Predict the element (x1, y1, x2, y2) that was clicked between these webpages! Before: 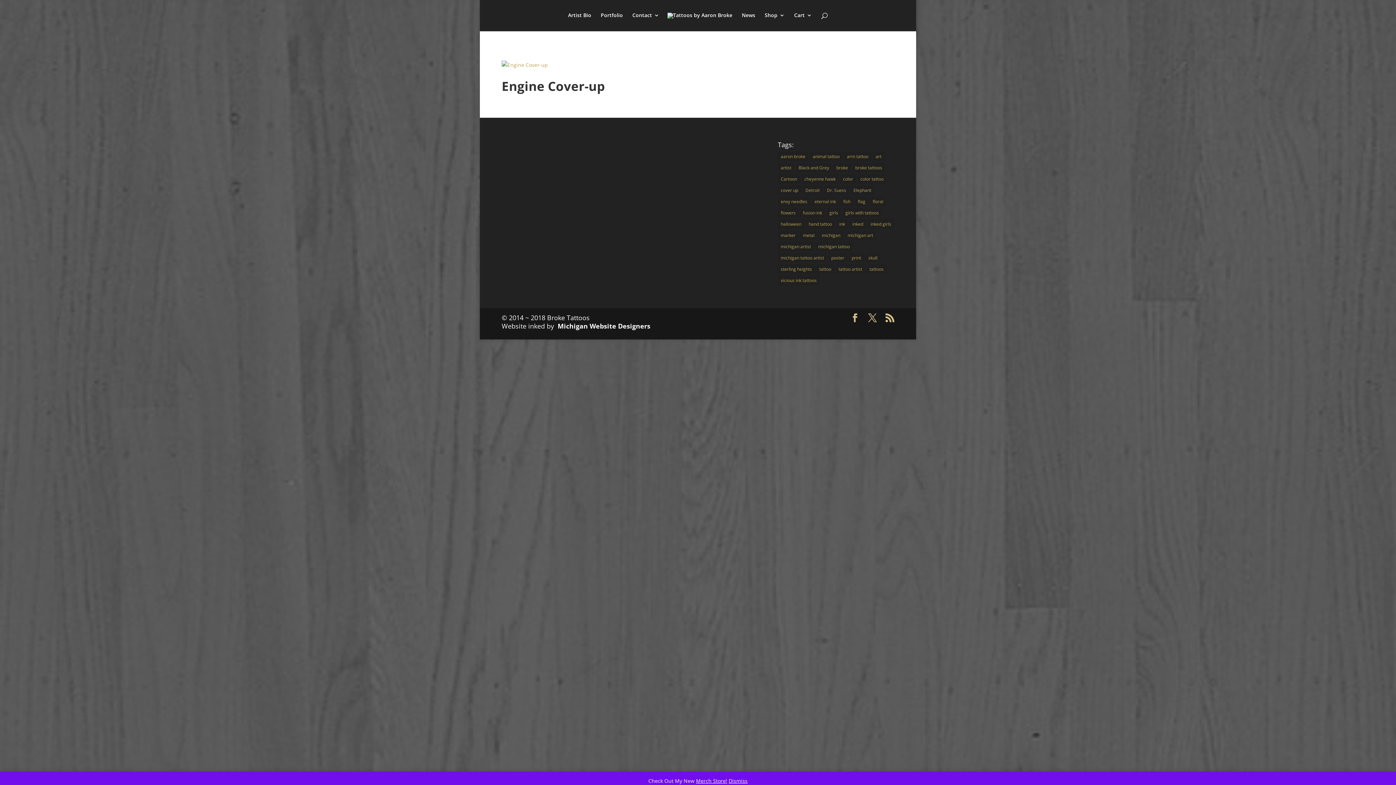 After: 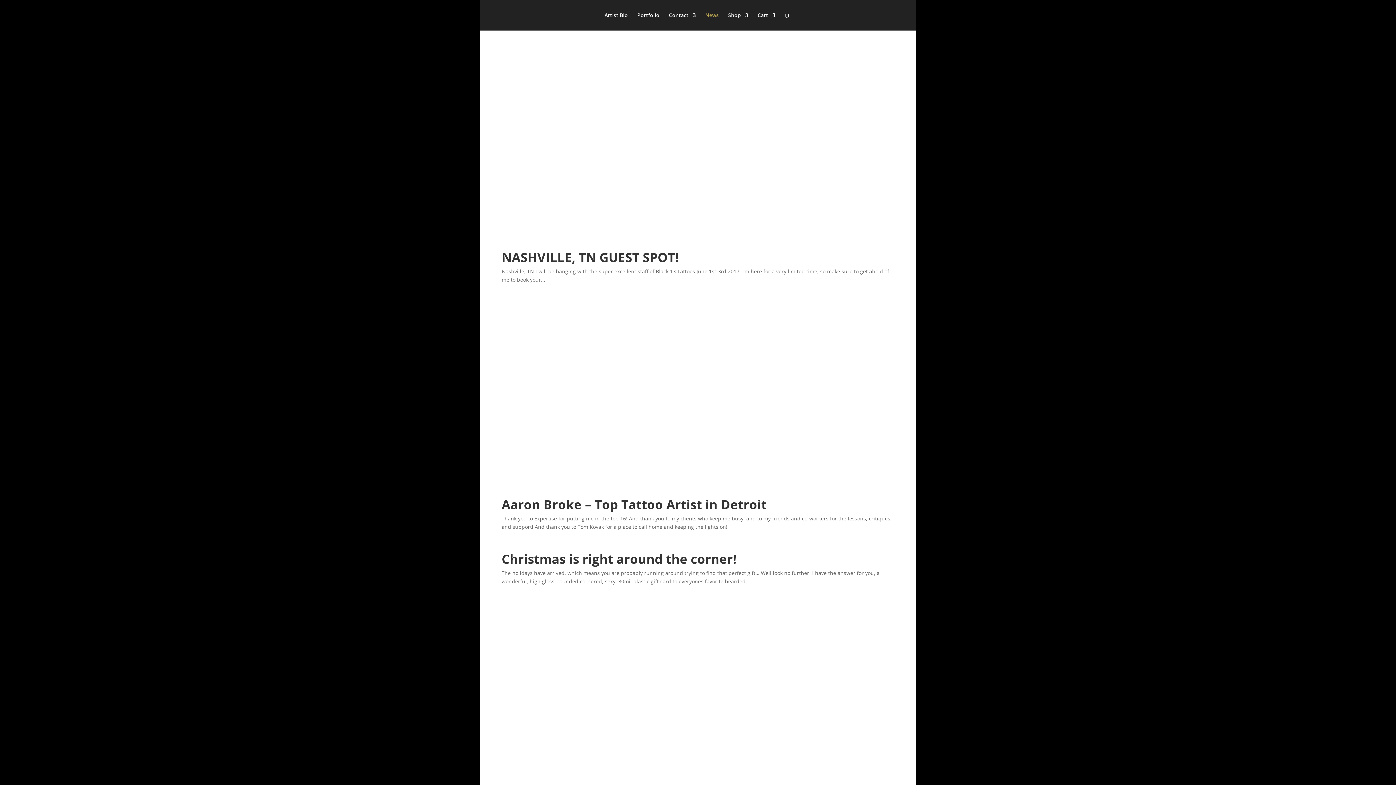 Action: label: News bbox: (742, 12, 755, 30)